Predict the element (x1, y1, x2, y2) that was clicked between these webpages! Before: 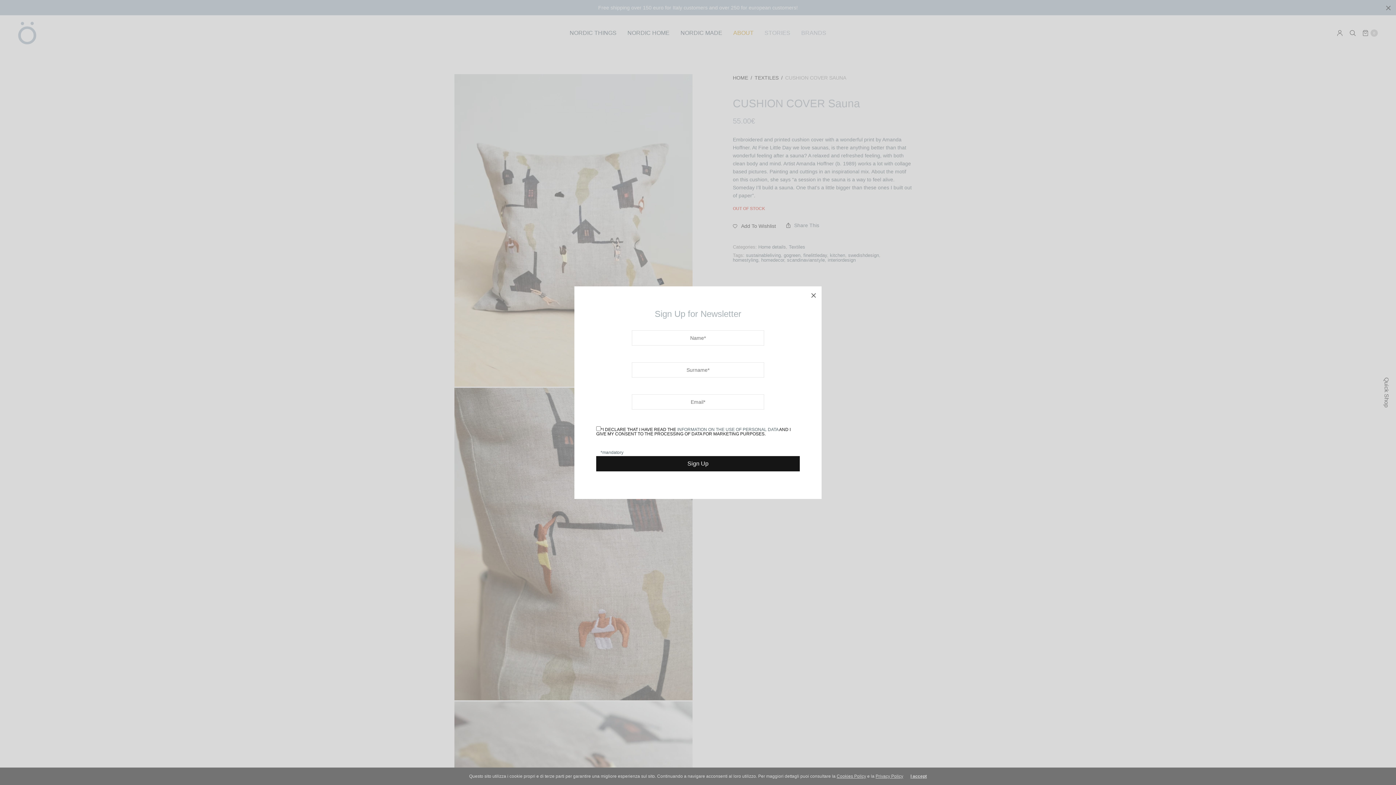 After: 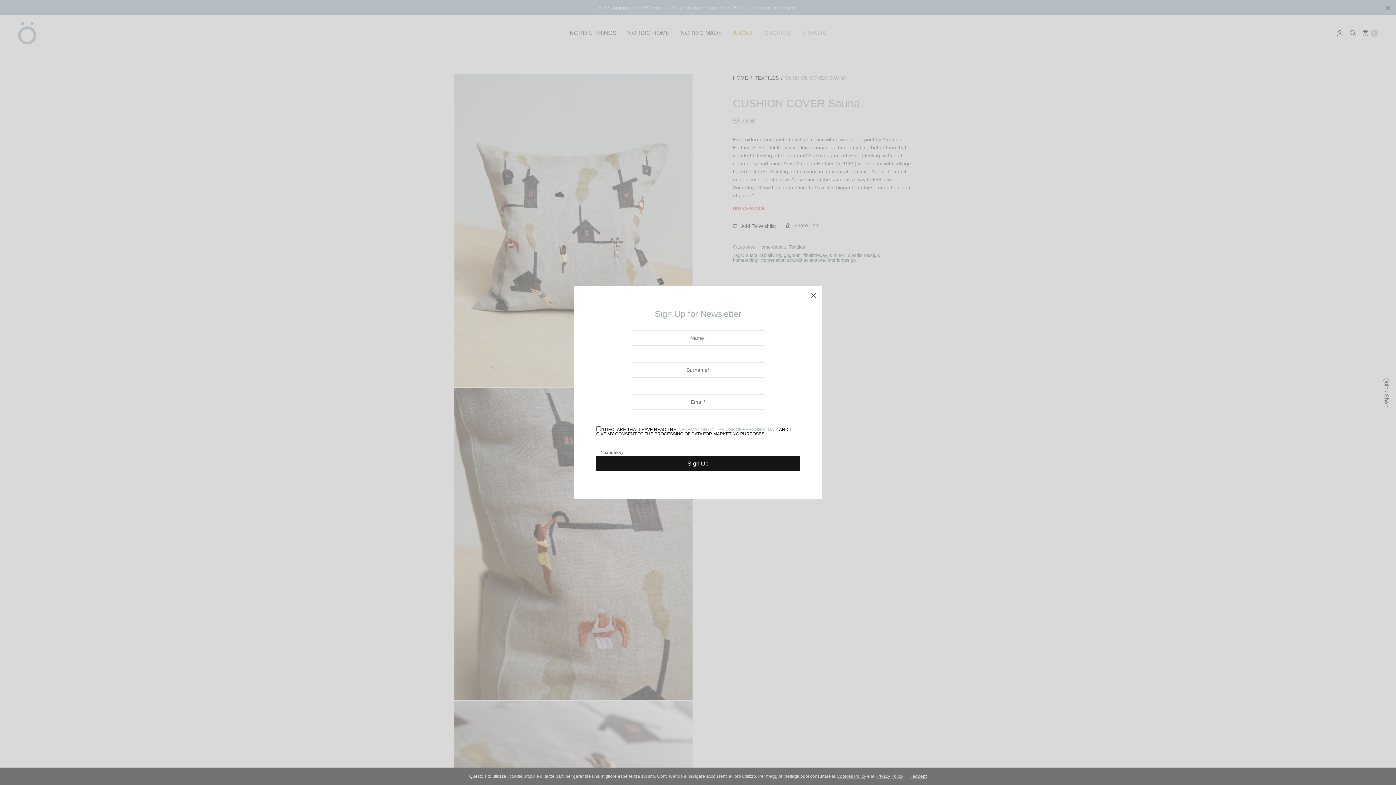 Action: label: INFORMATION ON THE USE OF PERSONAL DATA bbox: (677, 427, 778, 432)